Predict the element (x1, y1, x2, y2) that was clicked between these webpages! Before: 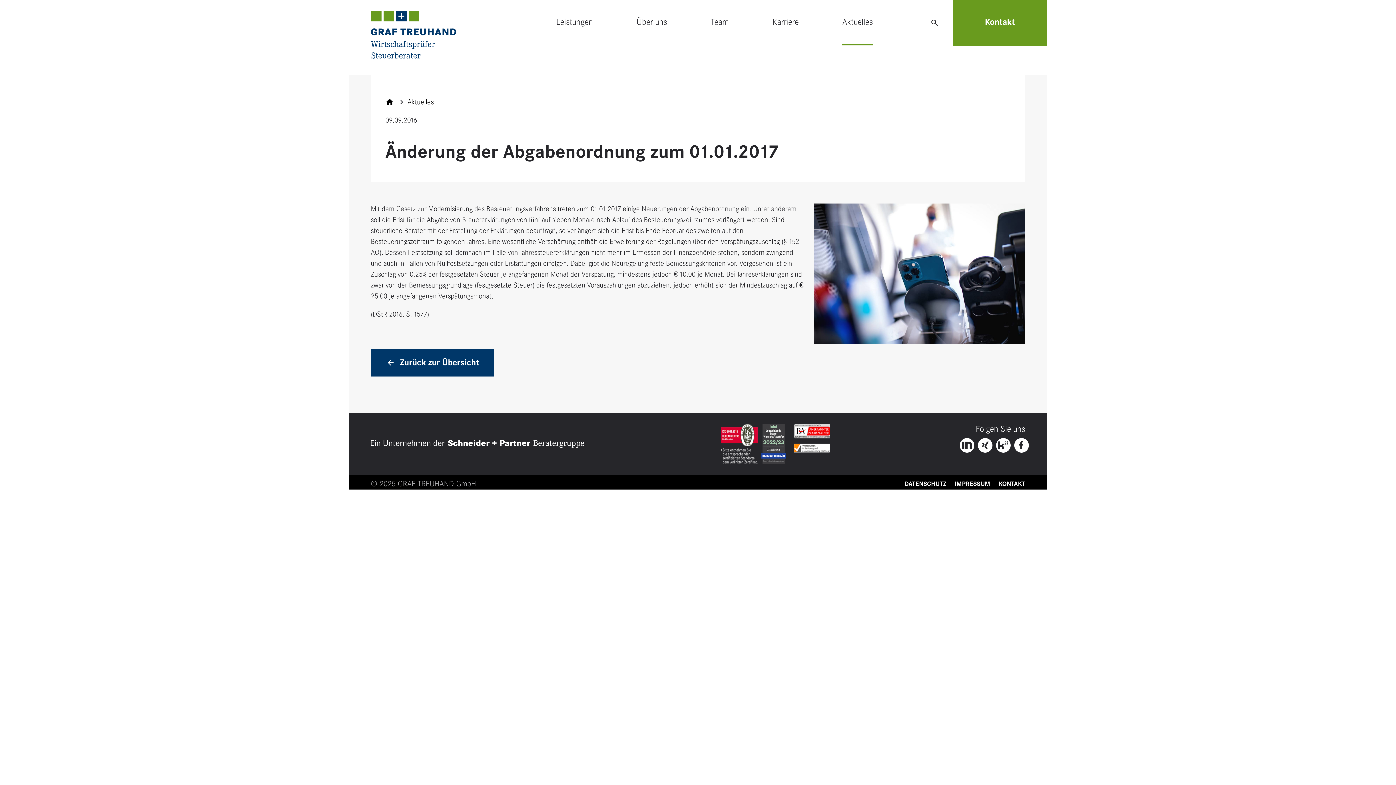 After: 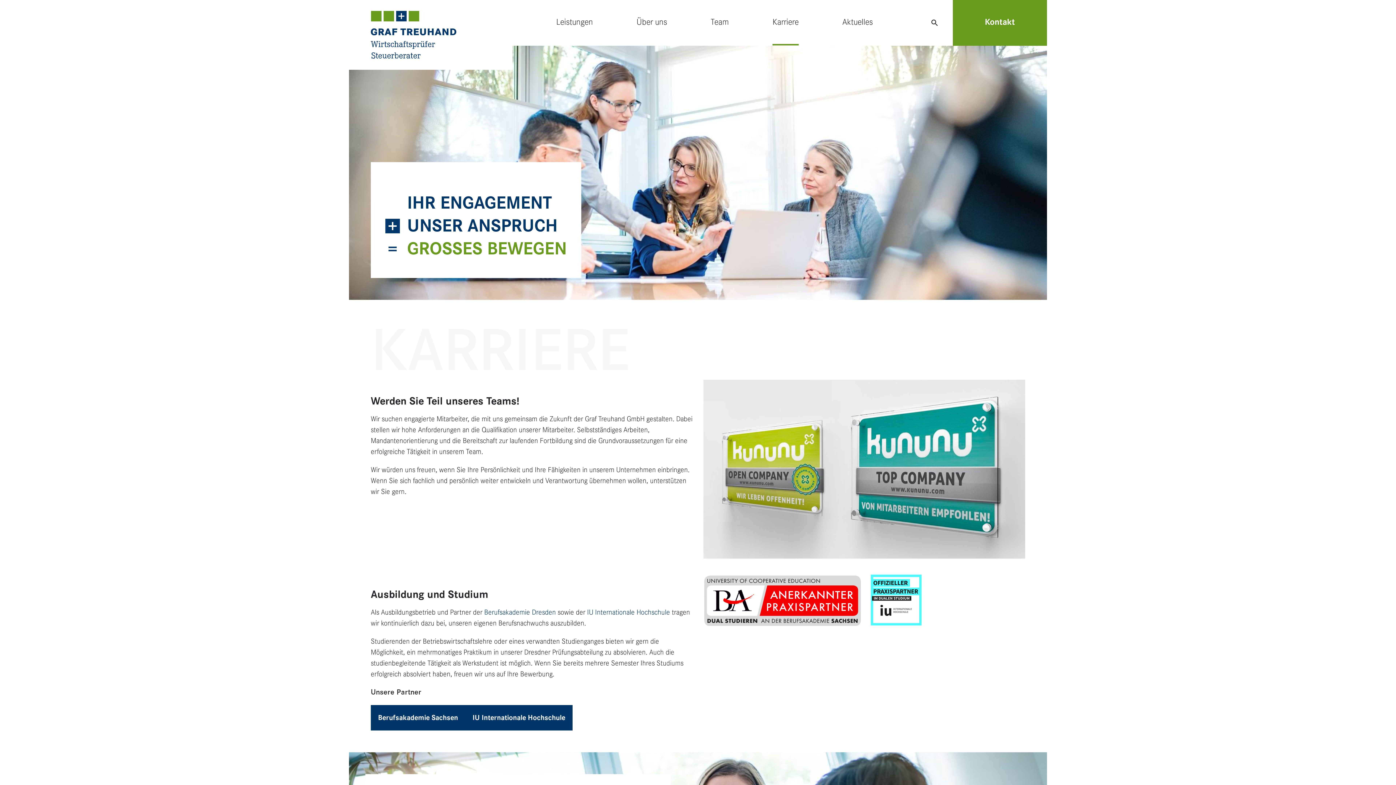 Action: bbox: (772, 0, 798, 44) label: Karriere